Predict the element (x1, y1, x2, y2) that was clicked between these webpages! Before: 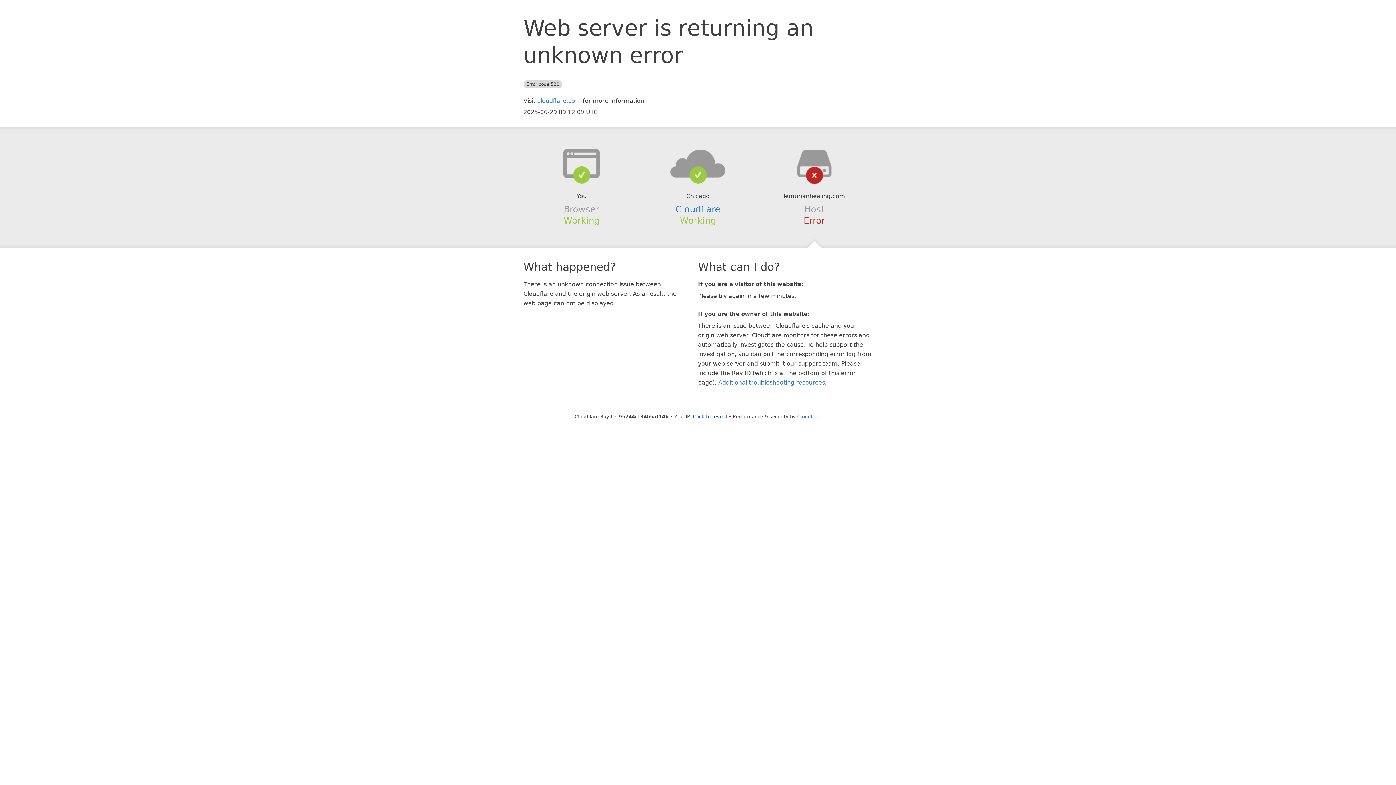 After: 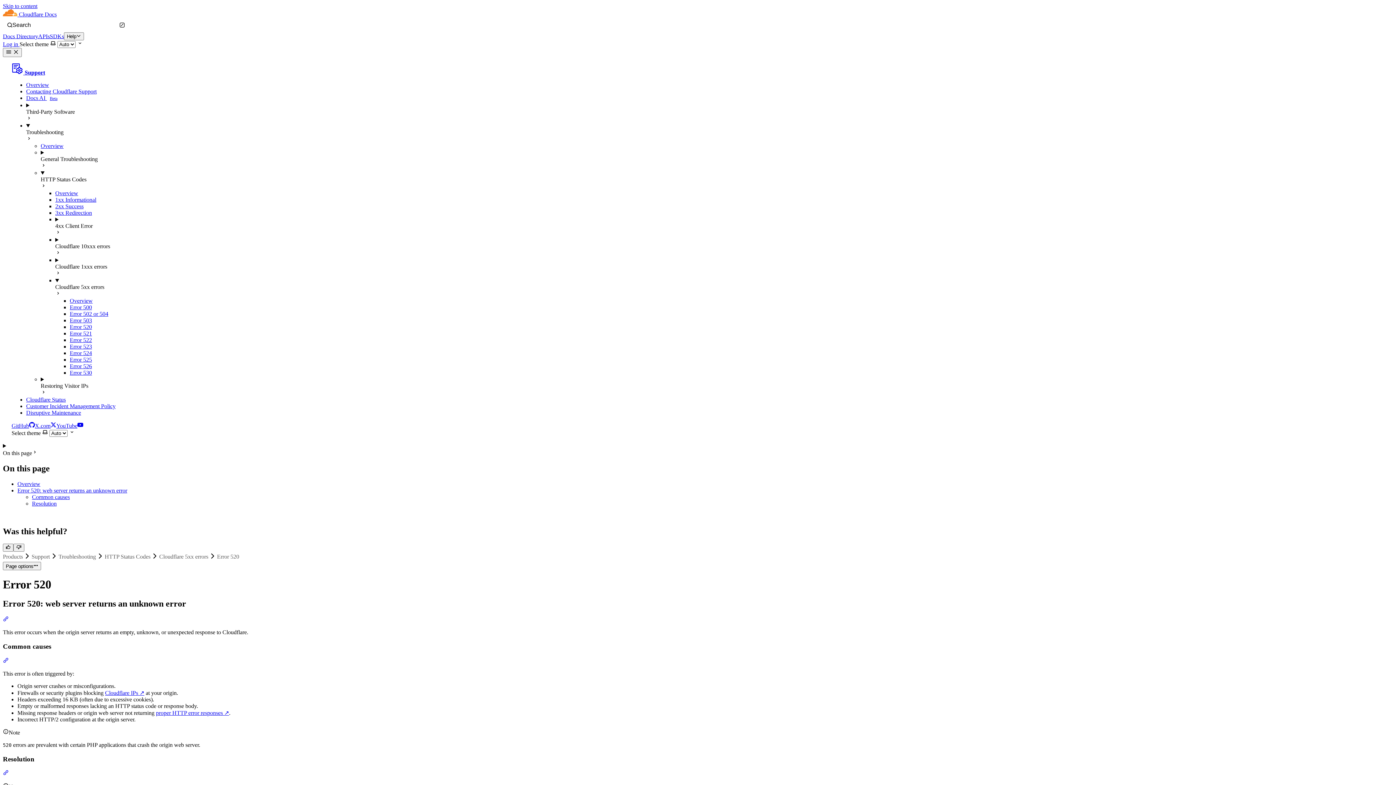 Action: label: Additional troubleshooting resources bbox: (718, 379, 825, 386)